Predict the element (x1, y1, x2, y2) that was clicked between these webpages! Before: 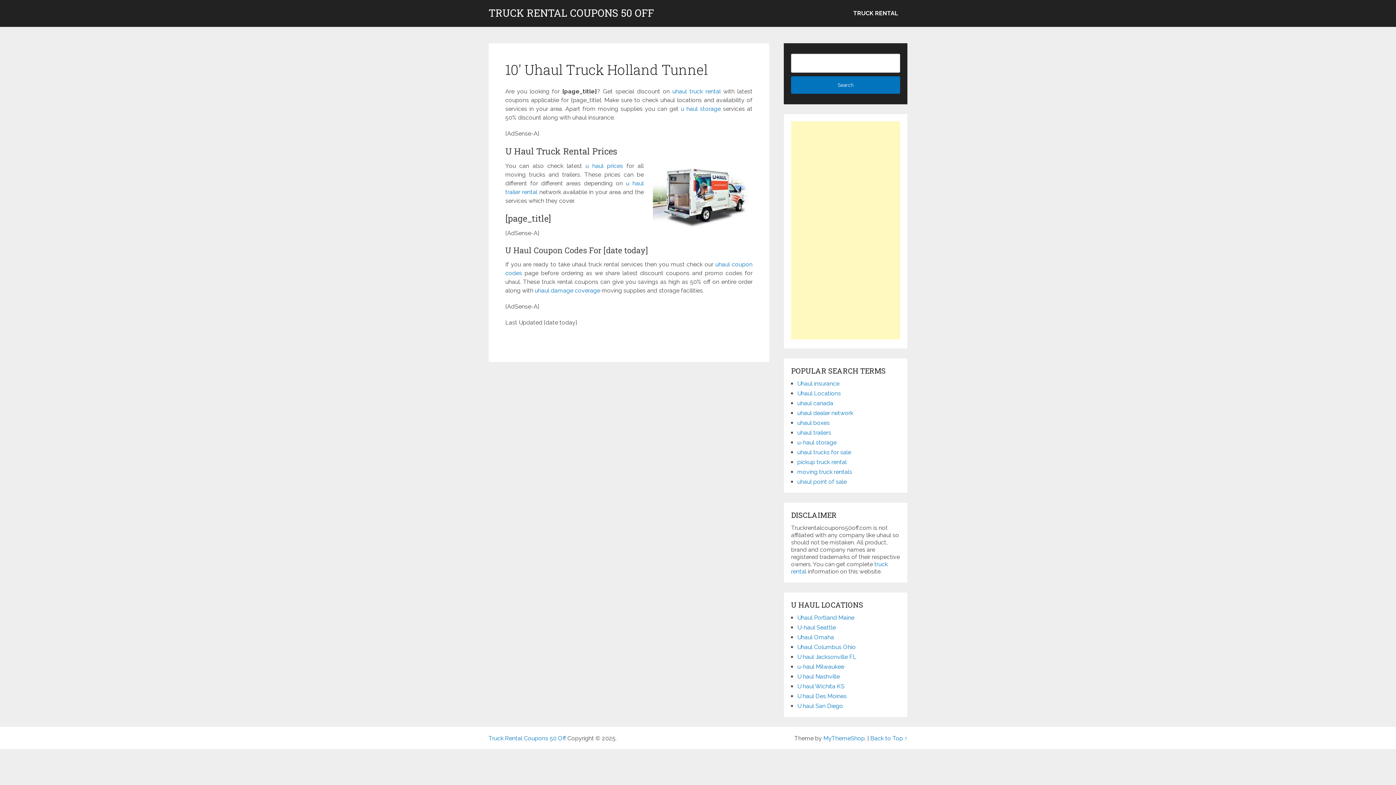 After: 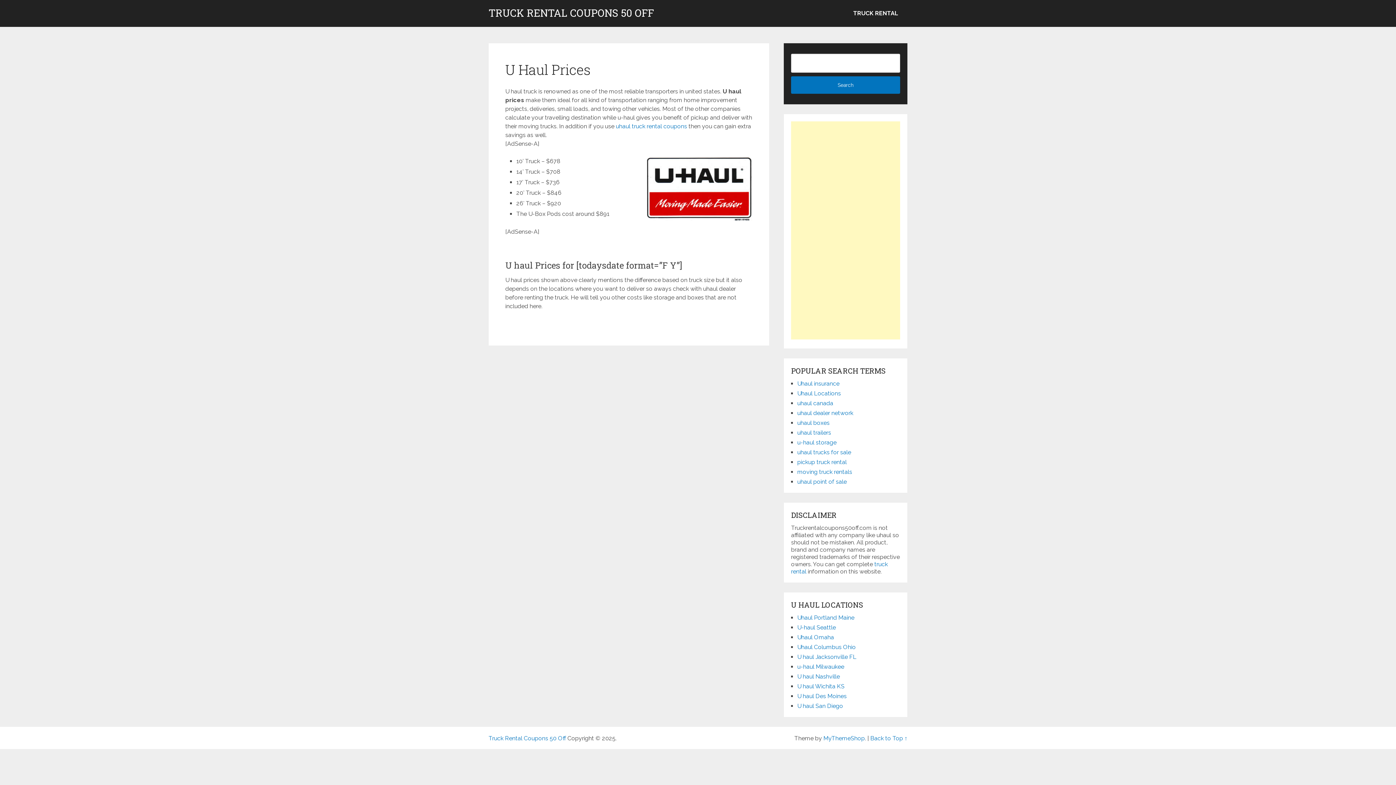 Action: bbox: (585, 162, 623, 169) label: u haul prices